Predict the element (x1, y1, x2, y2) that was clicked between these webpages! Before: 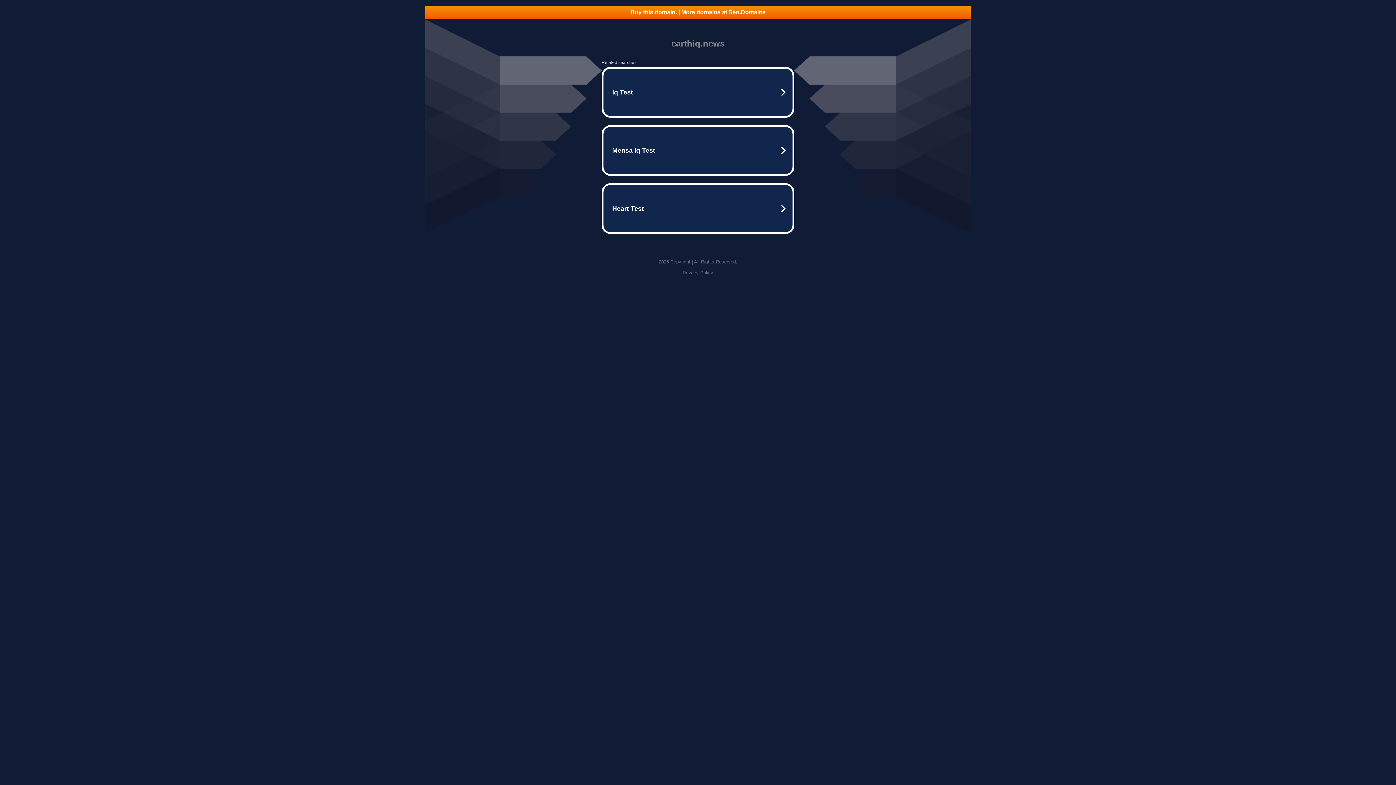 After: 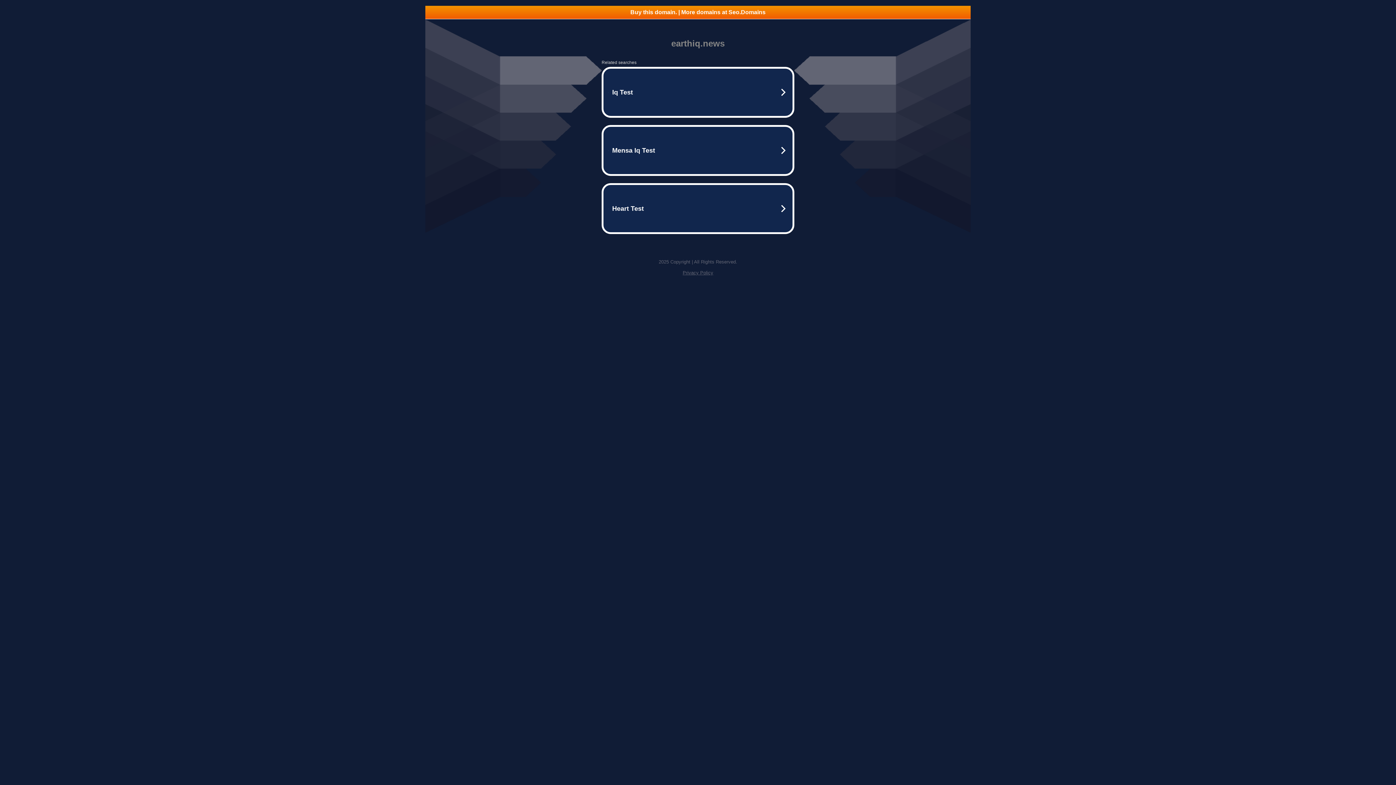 Action: label: Buy this domain. | More domains at Seo.Domains bbox: (425, 5, 970, 18)